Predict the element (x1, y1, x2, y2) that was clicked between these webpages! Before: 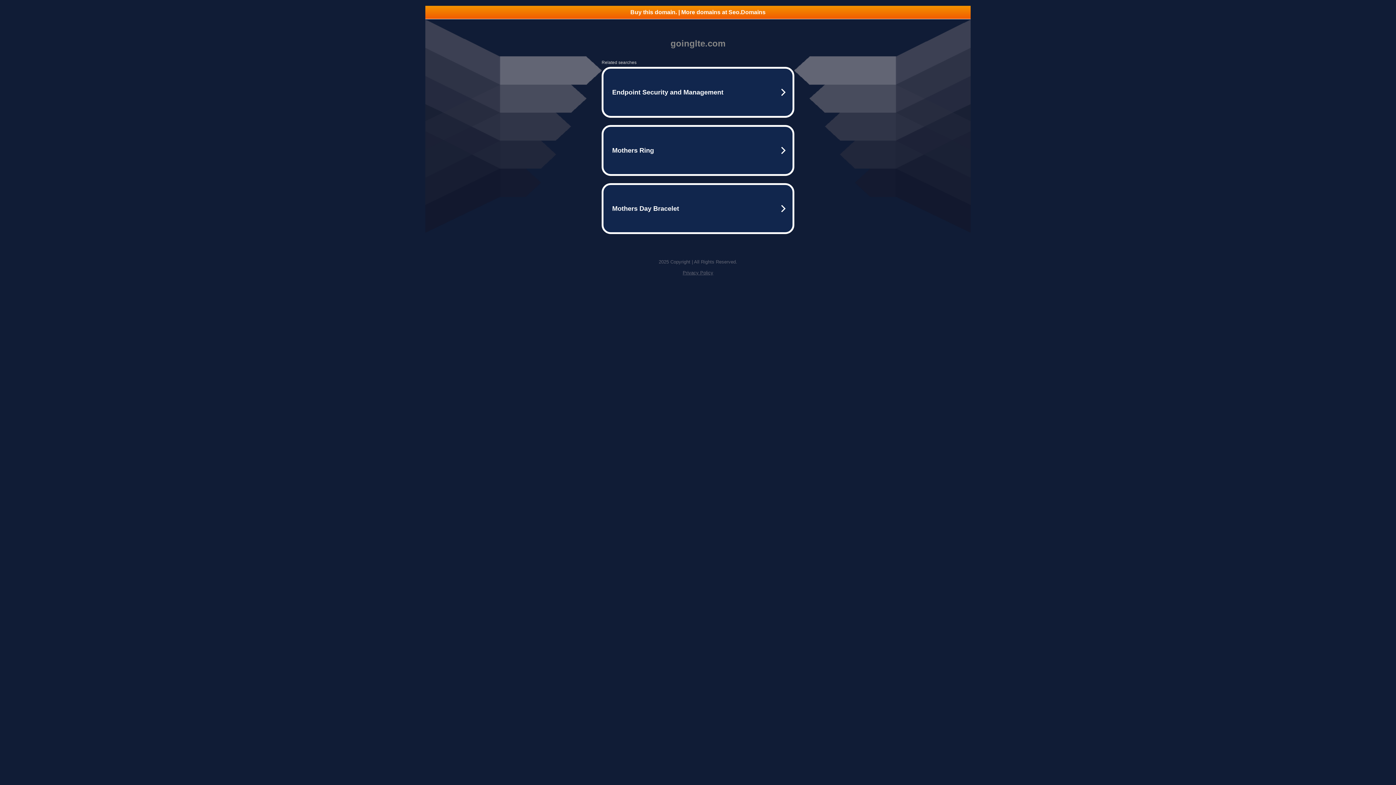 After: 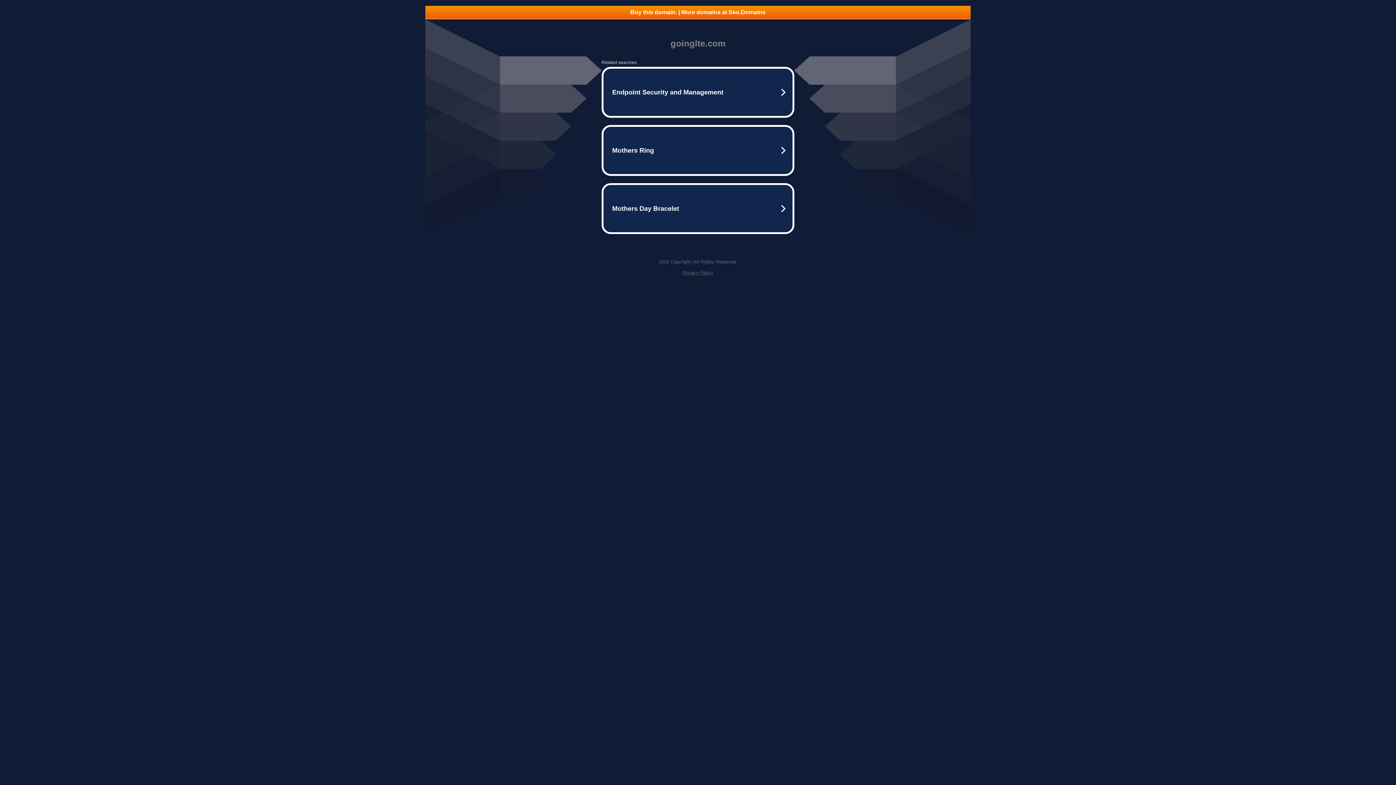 Action: label: Privacy Policy bbox: (682, 270, 713, 275)